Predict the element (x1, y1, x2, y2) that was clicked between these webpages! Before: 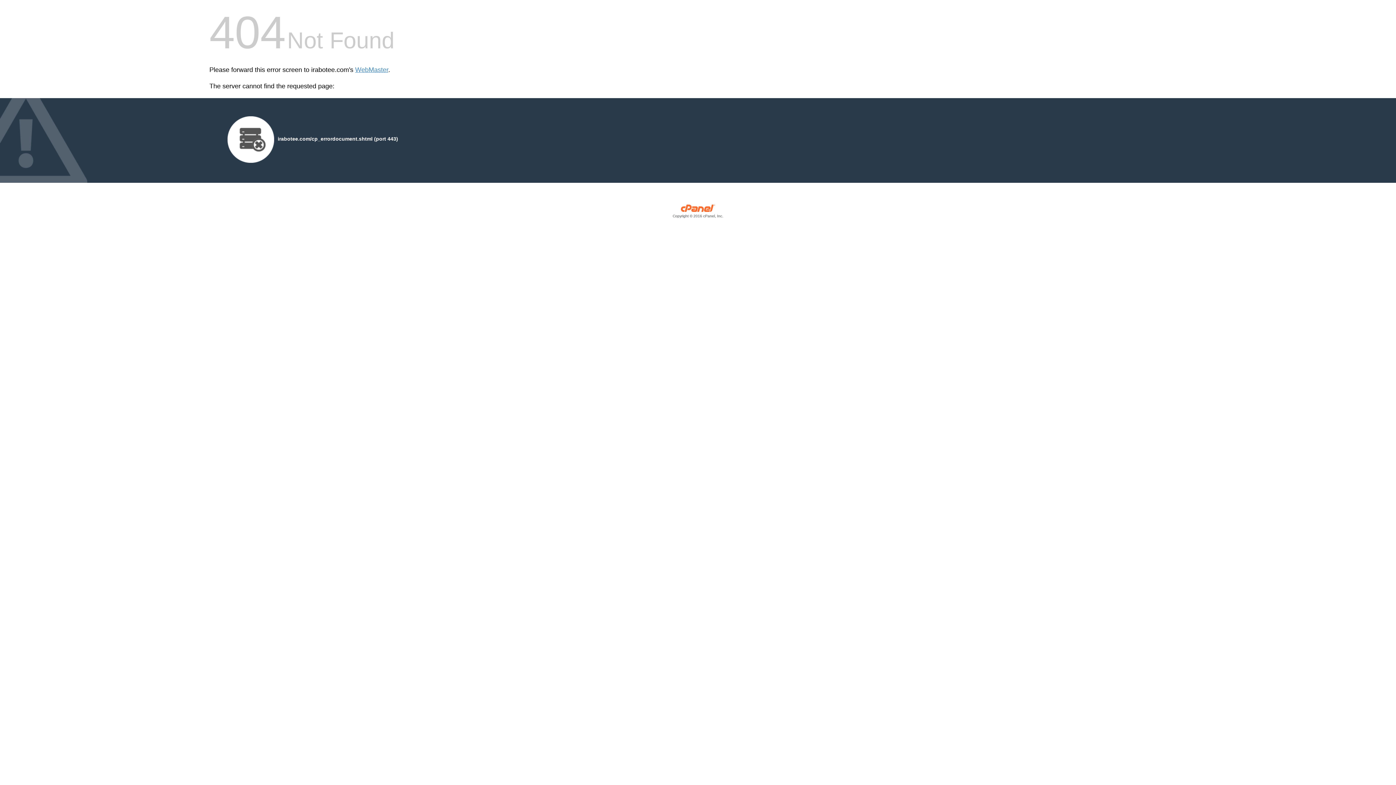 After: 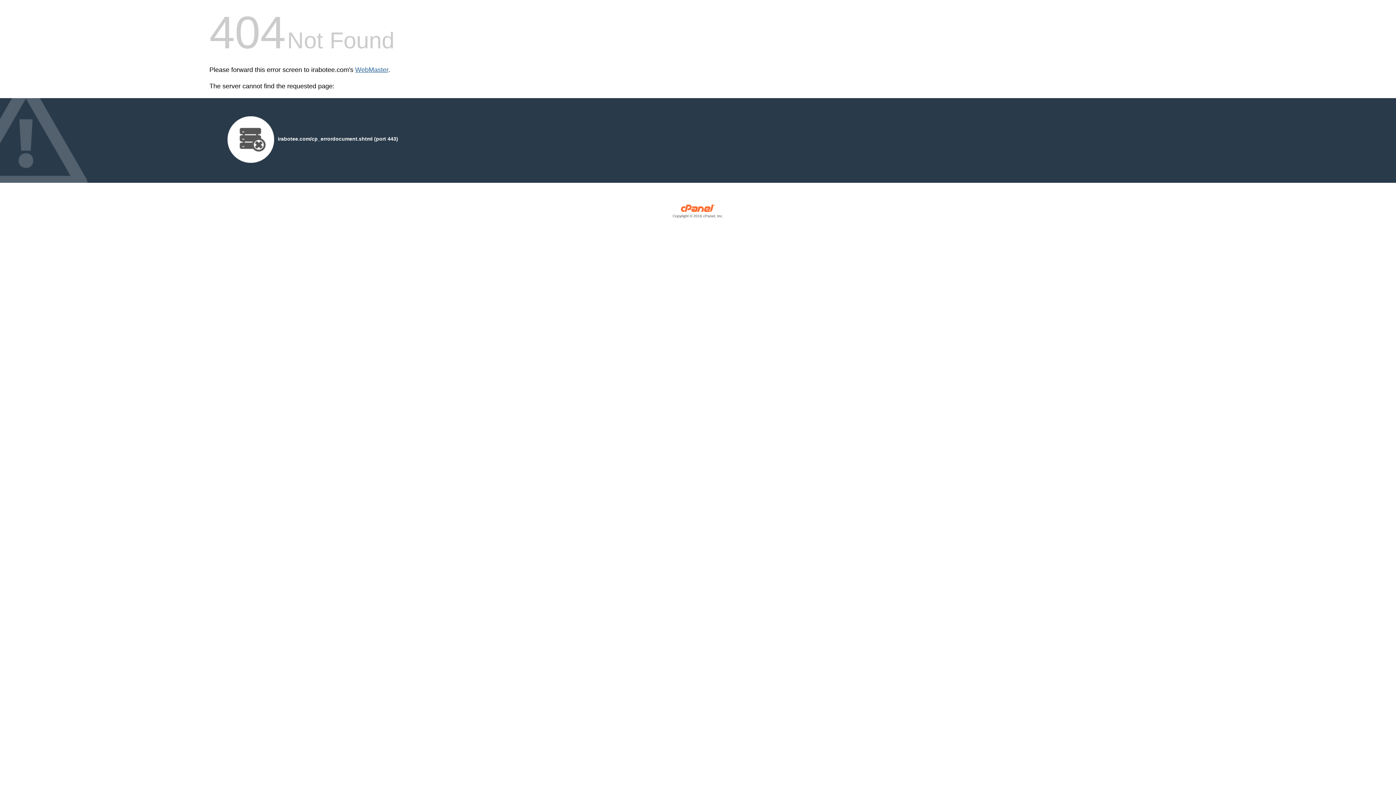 Action: label: WebMaster bbox: (355, 66, 388, 73)